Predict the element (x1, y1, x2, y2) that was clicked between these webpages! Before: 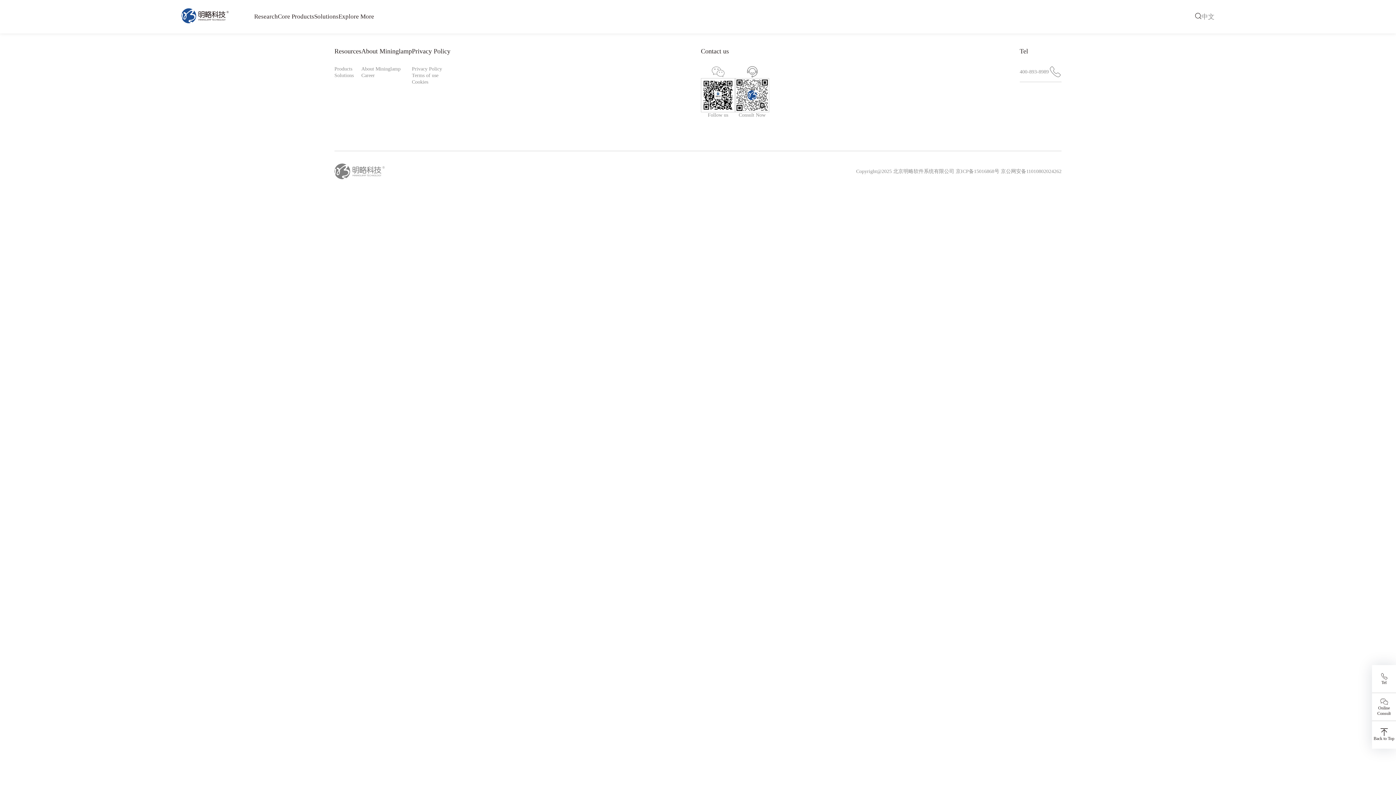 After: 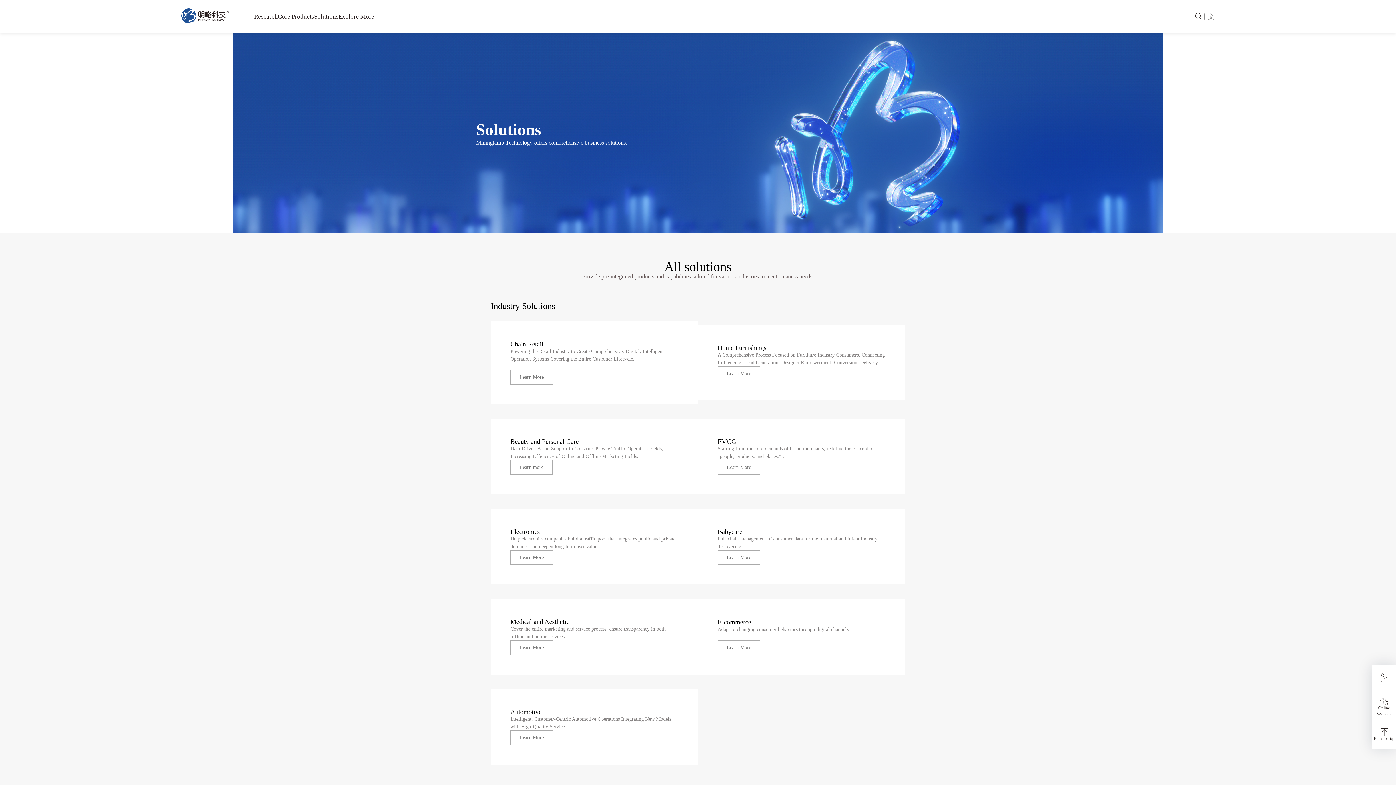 Action: label: Solutions bbox: (334, 72, 353, 78)